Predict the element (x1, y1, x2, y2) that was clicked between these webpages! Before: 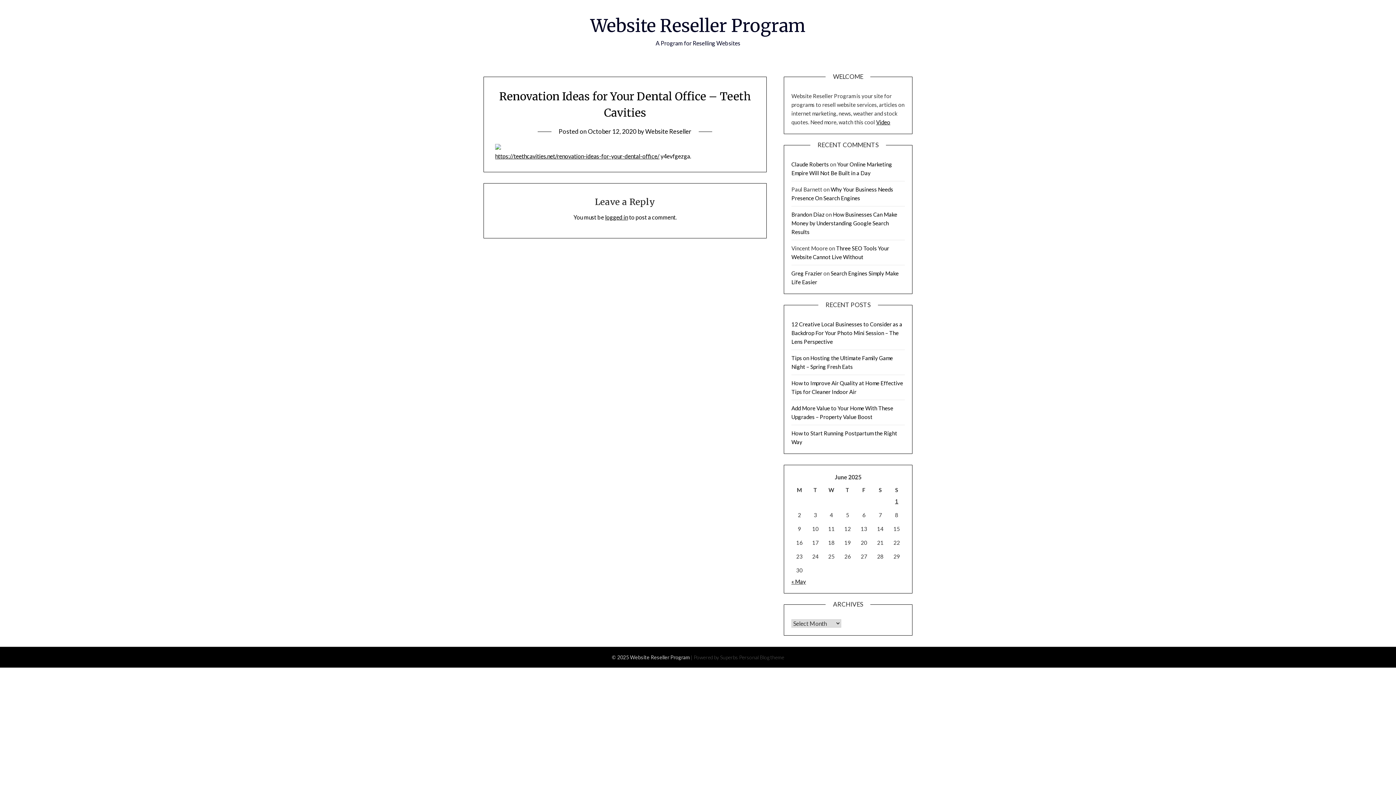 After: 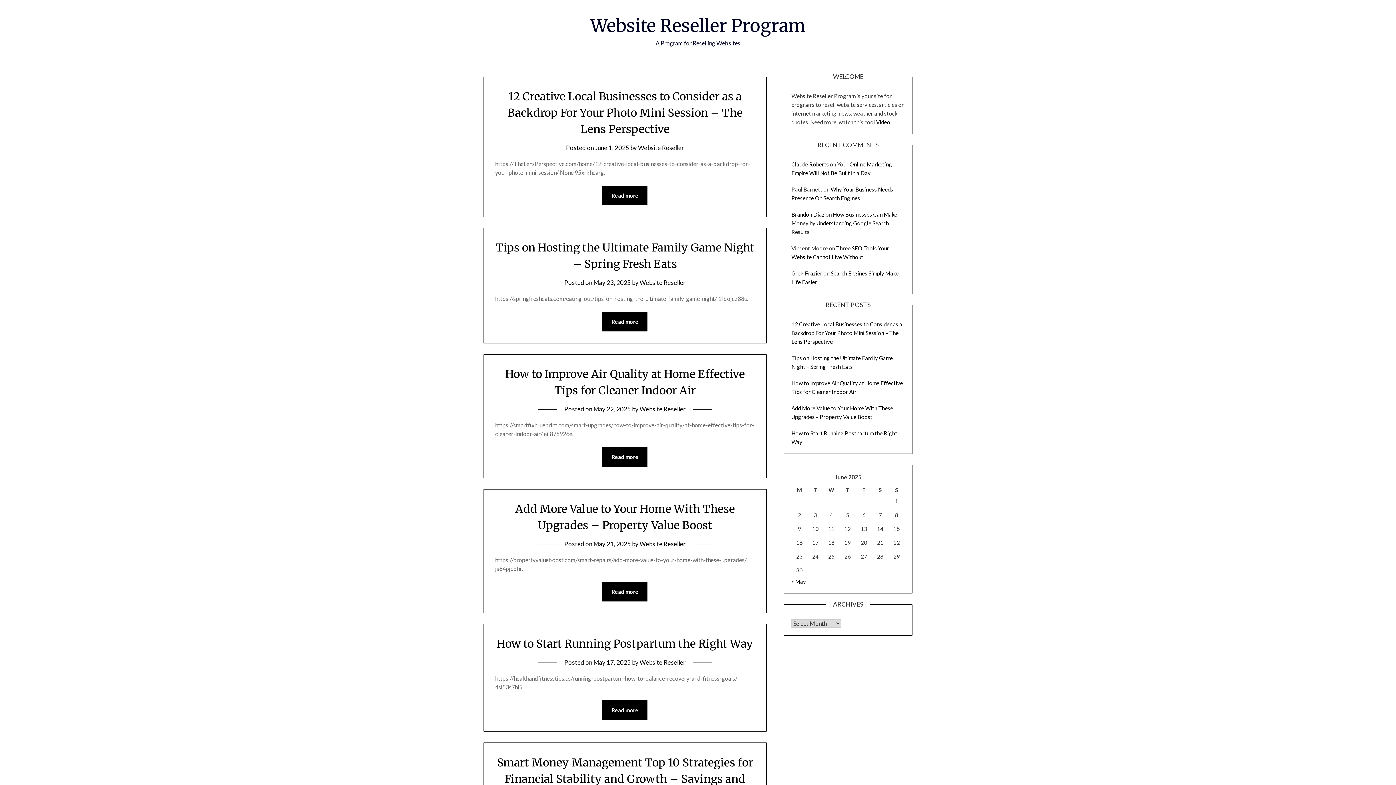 Action: label: Website Reseller Program bbox: (590, 14, 805, 36)